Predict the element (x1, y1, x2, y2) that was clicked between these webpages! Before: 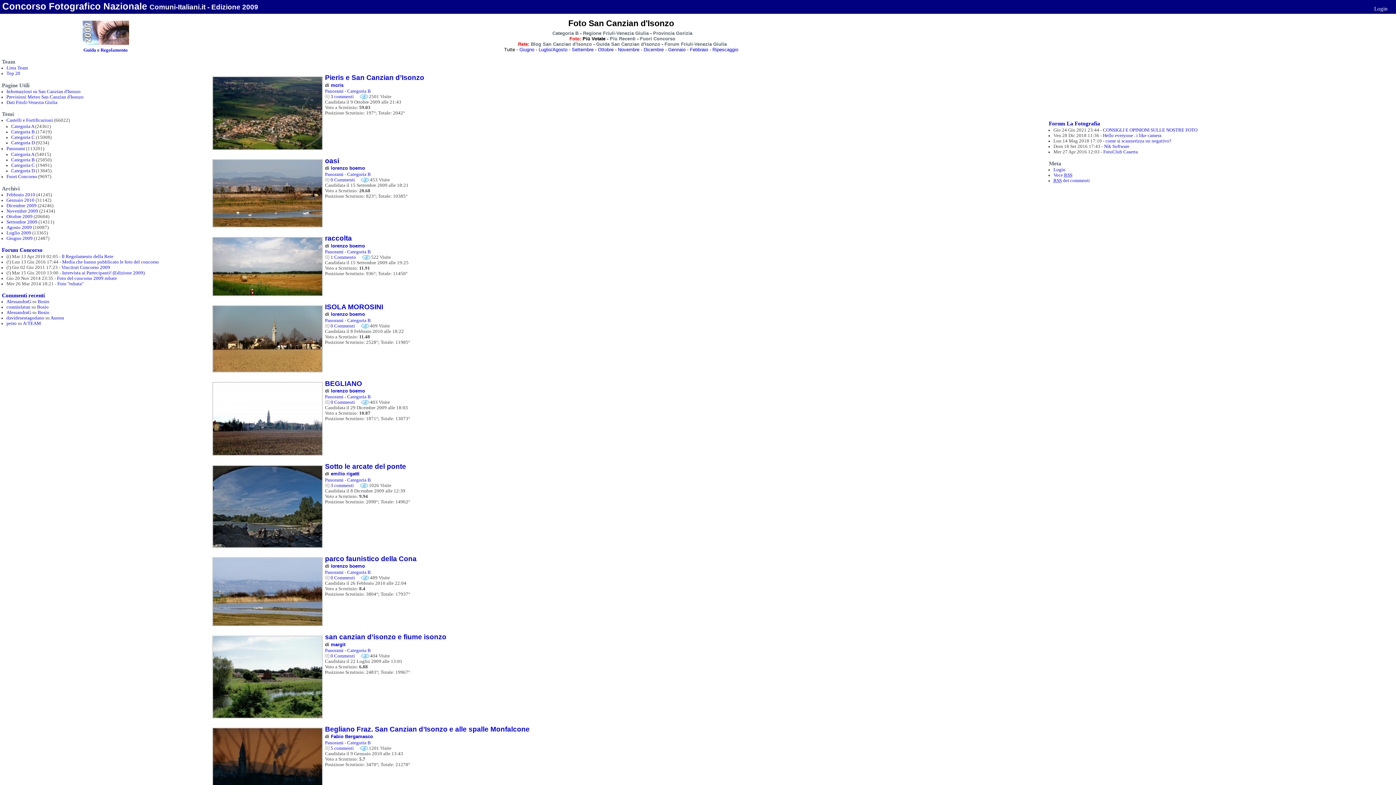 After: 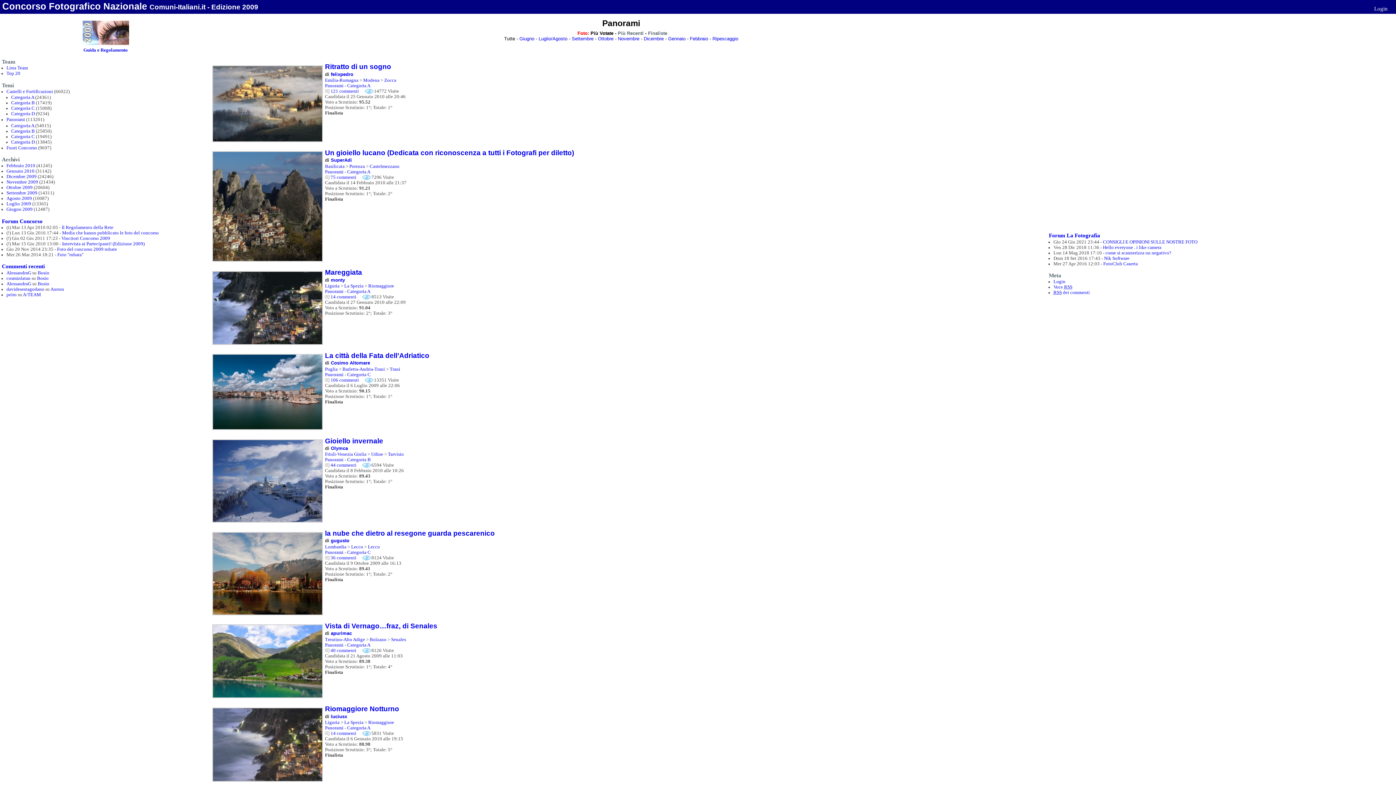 Action: bbox: (325, 249, 343, 254) label: Panorami